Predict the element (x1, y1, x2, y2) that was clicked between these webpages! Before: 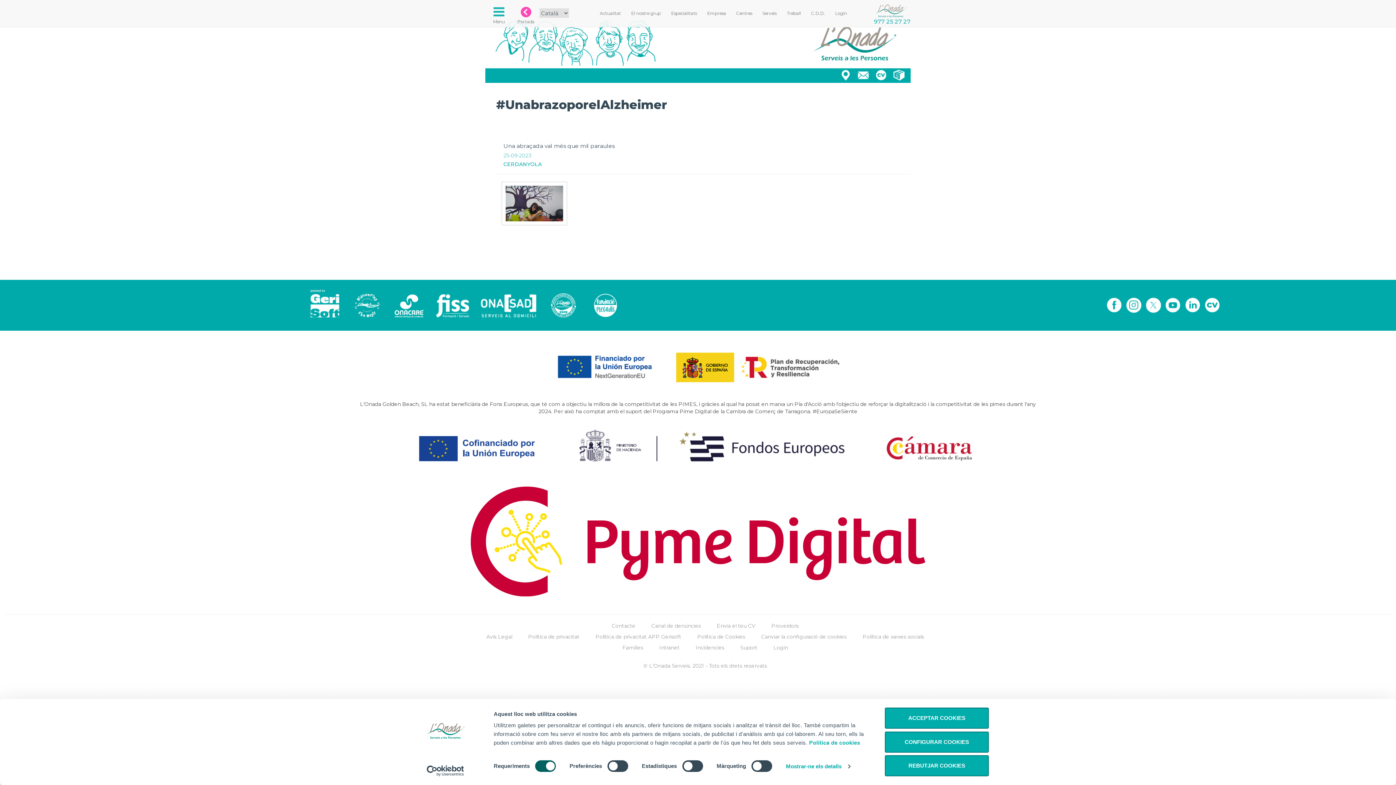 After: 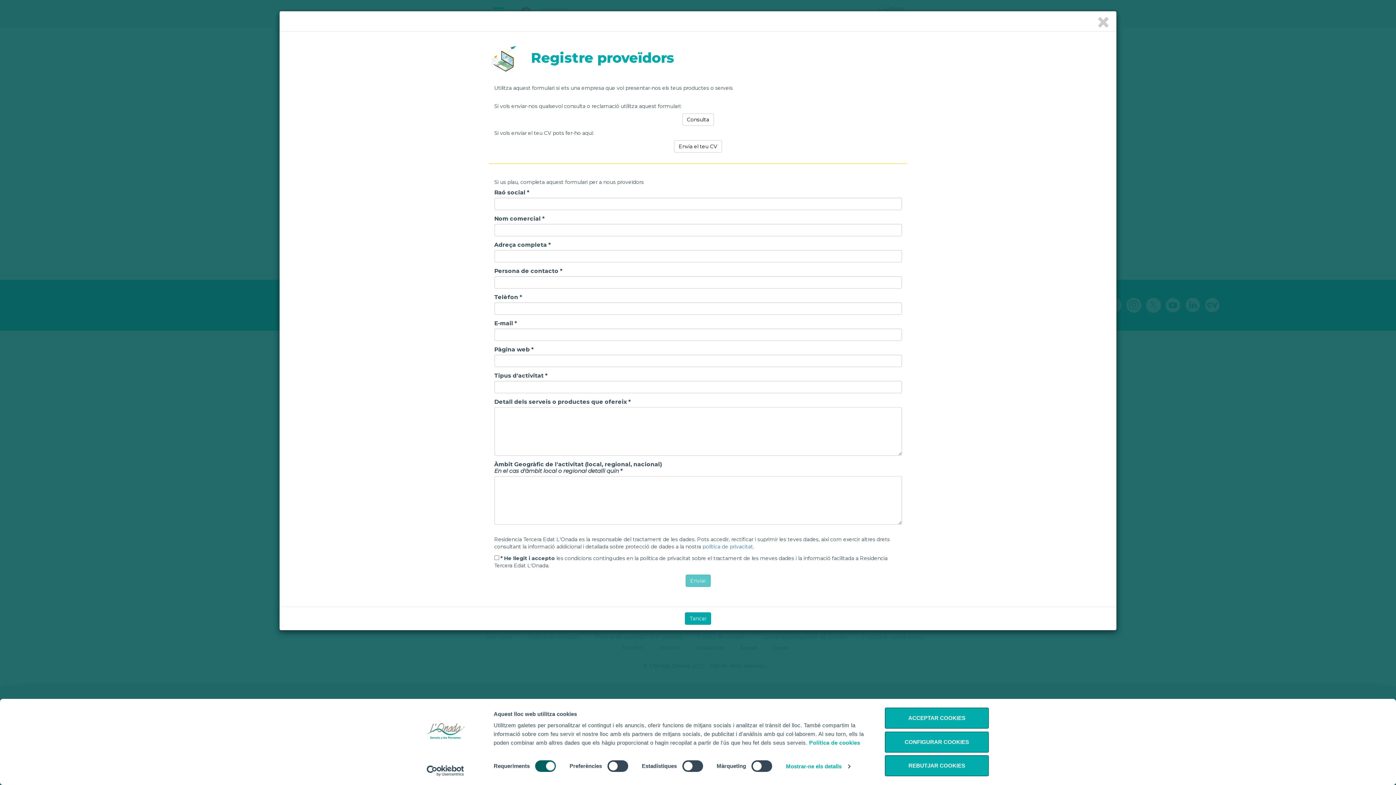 Action: label: Proveïdors bbox: (771, 623, 798, 629)